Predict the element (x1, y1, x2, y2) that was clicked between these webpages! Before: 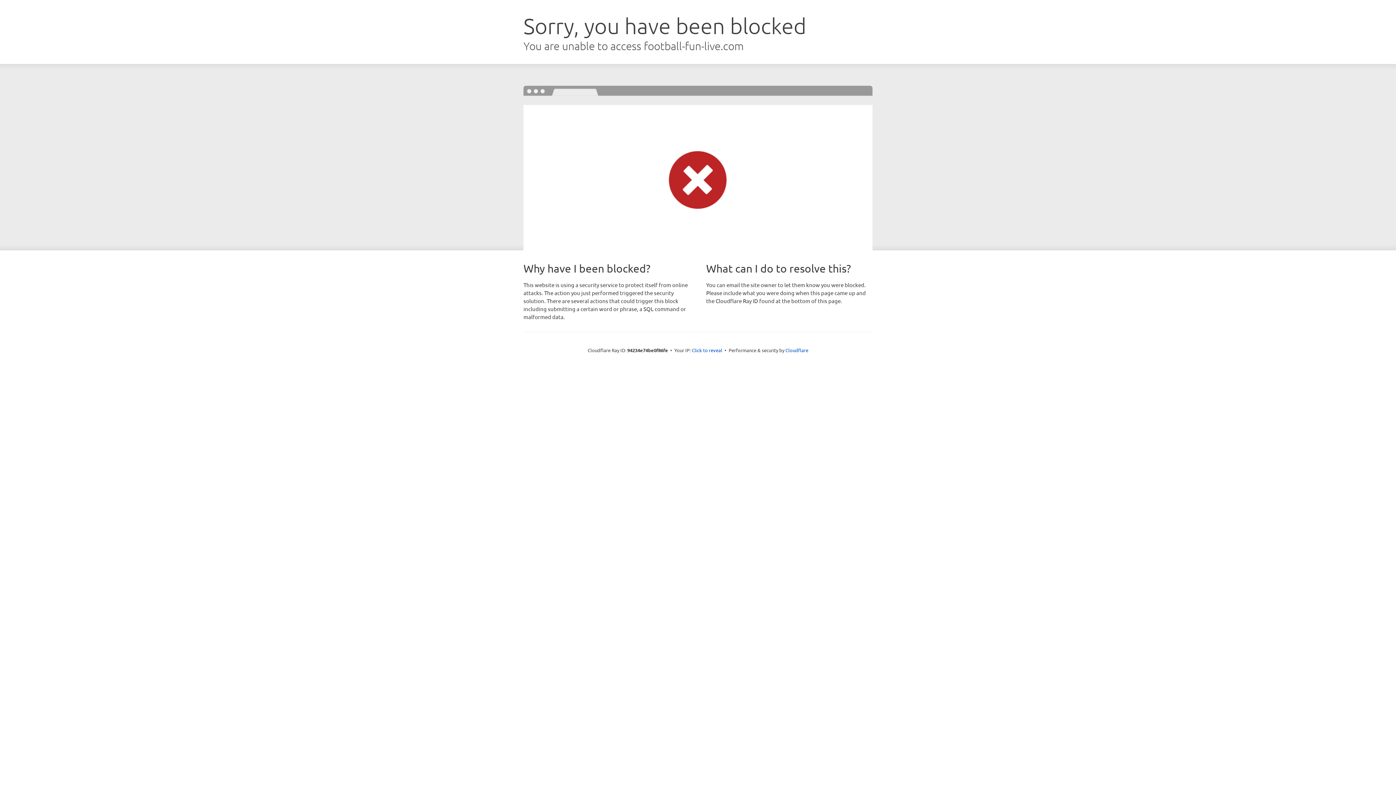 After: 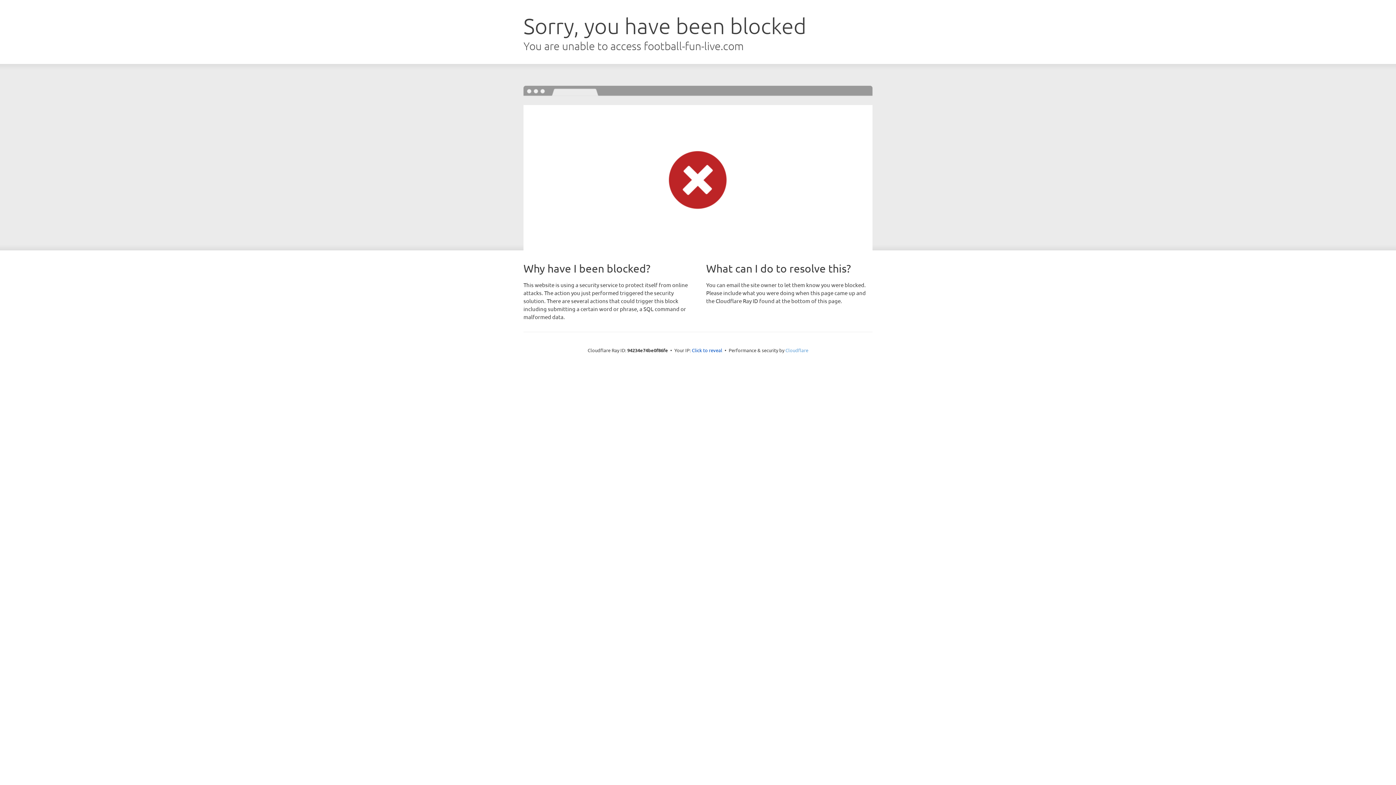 Action: label: Cloudflare bbox: (785, 347, 808, 353)